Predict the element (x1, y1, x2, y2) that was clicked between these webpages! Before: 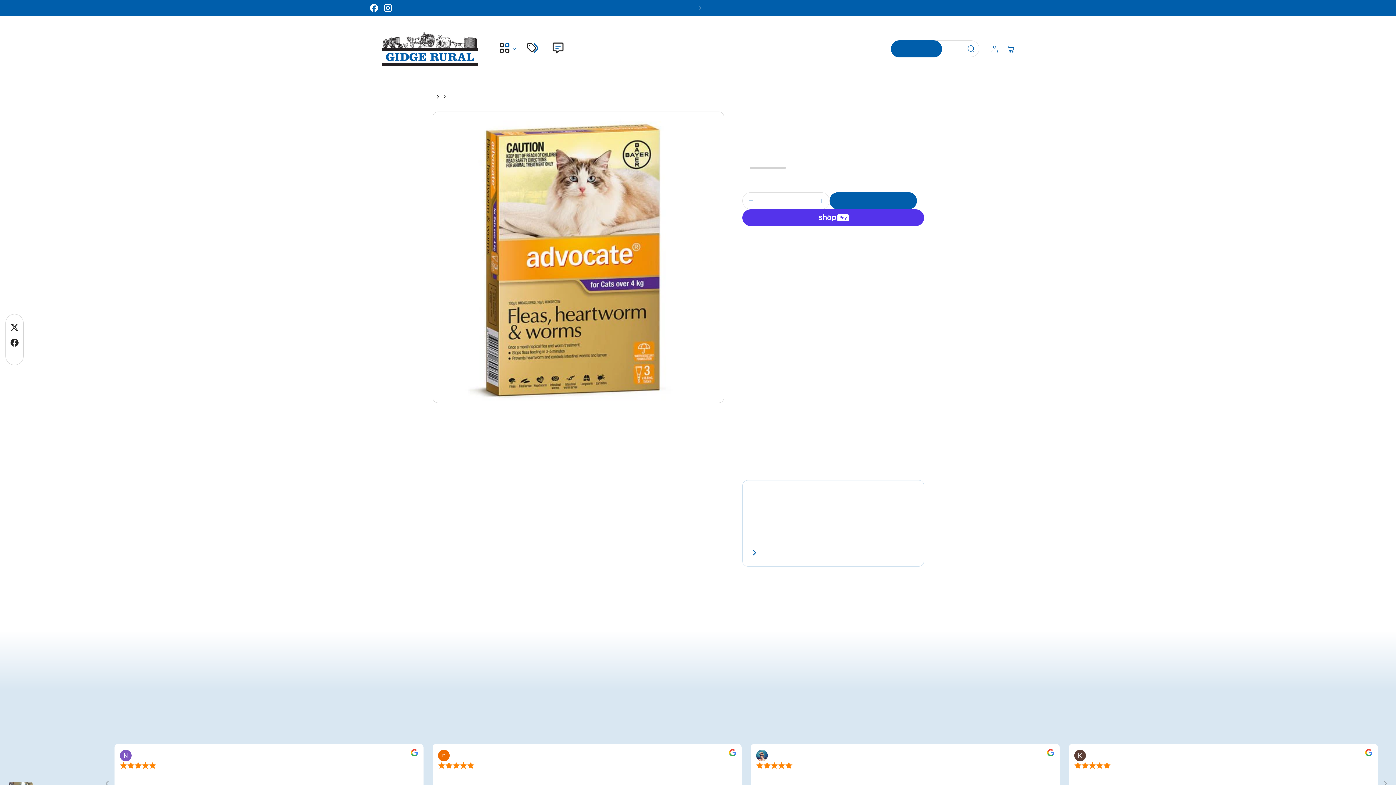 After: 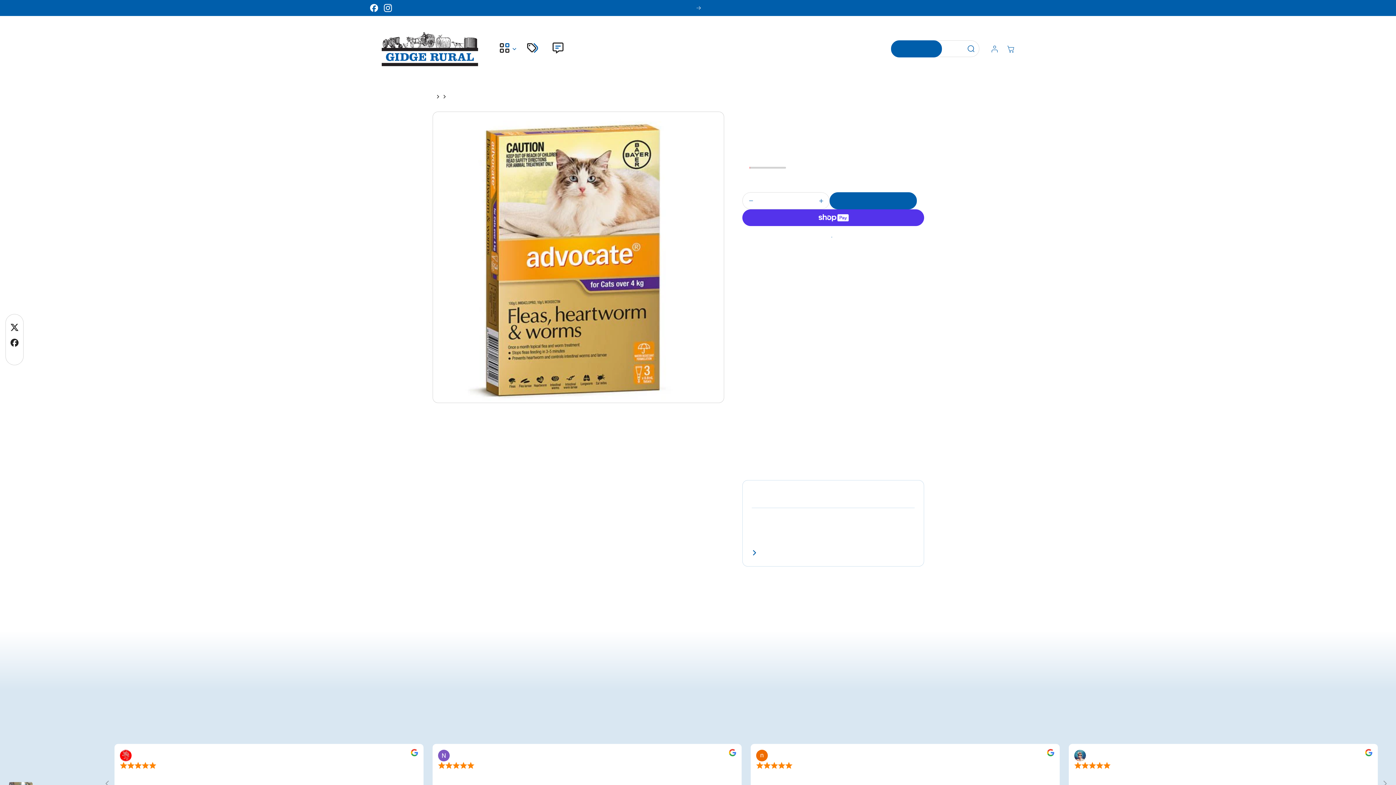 Action: bbox: (8, 320, 21, 335) label: twitter